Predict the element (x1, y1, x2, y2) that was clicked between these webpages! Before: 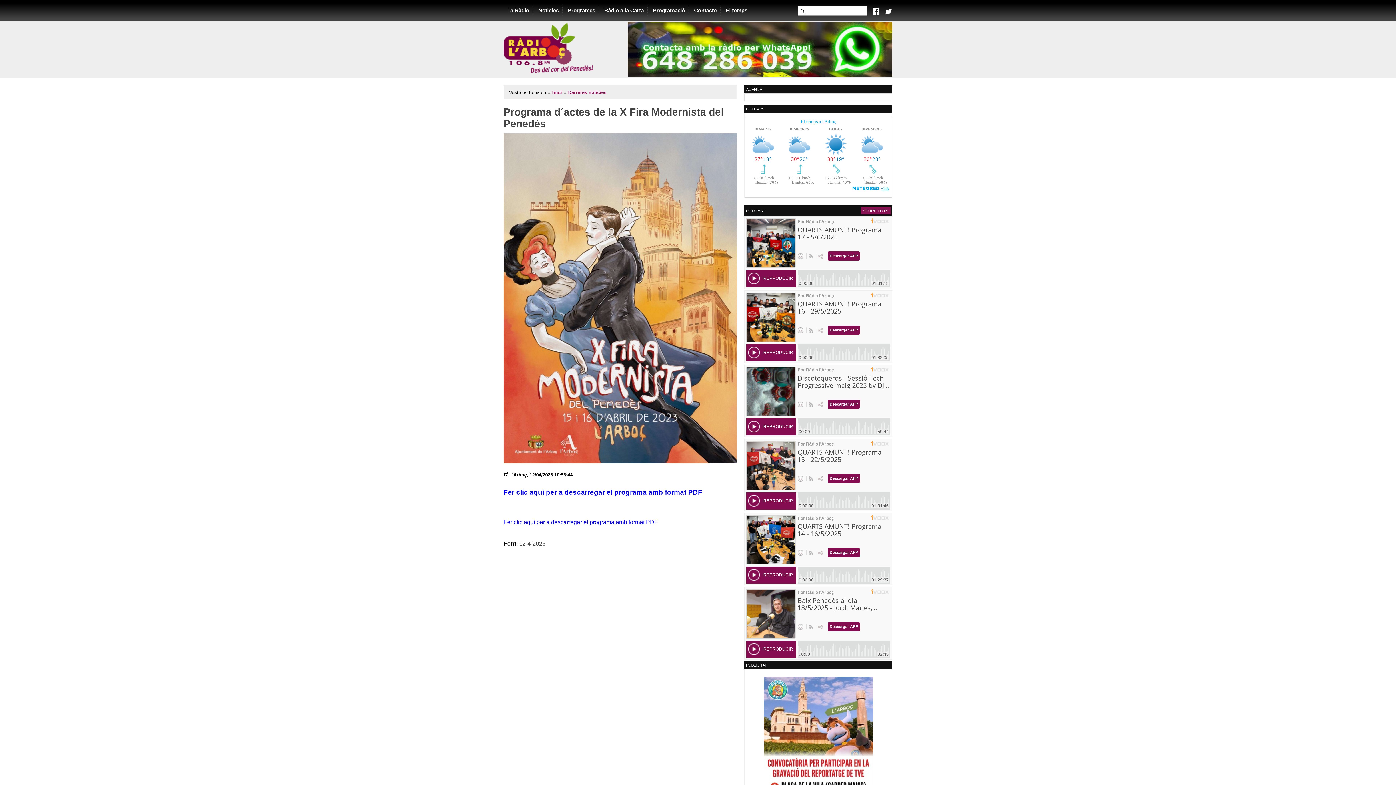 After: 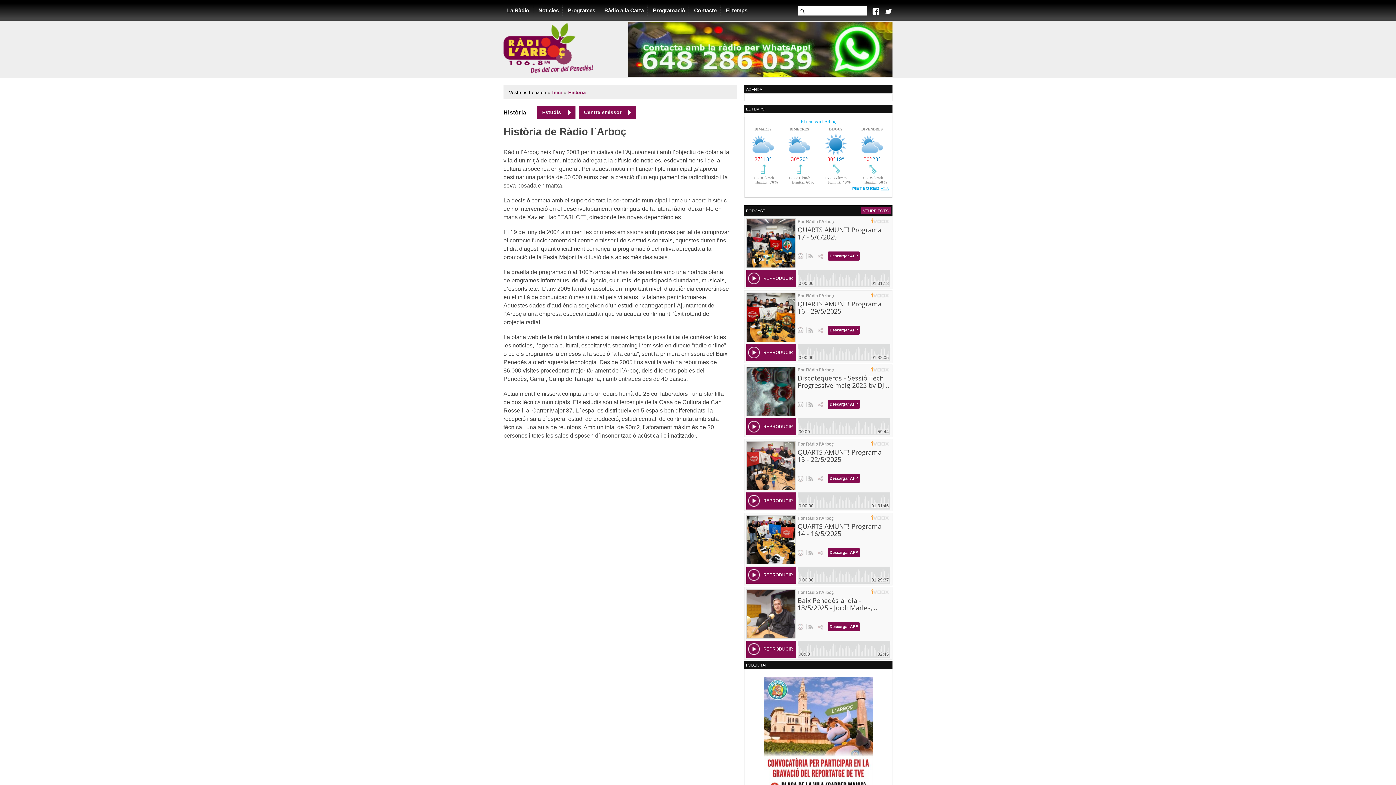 Action: bbox: (503, 5, 533, 15) label: La Ràdio